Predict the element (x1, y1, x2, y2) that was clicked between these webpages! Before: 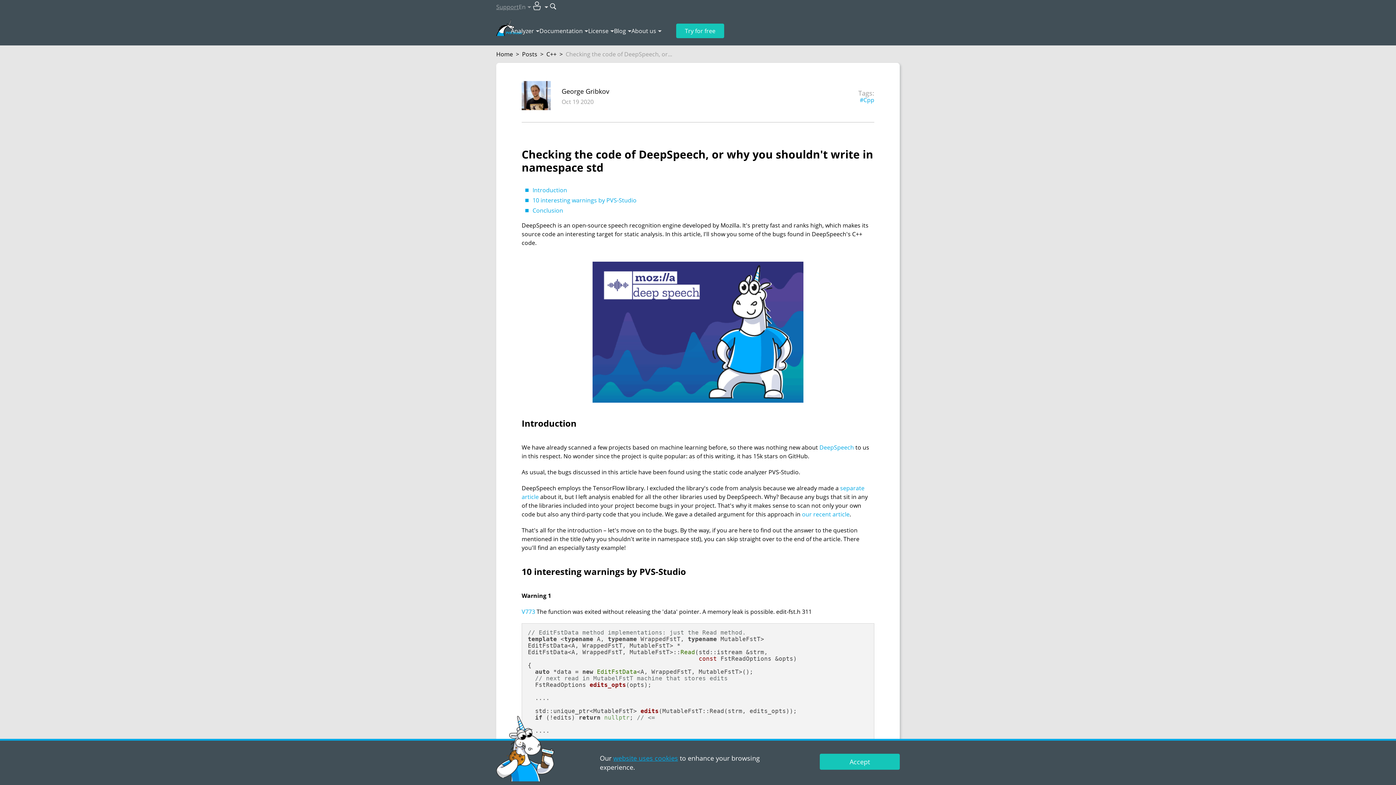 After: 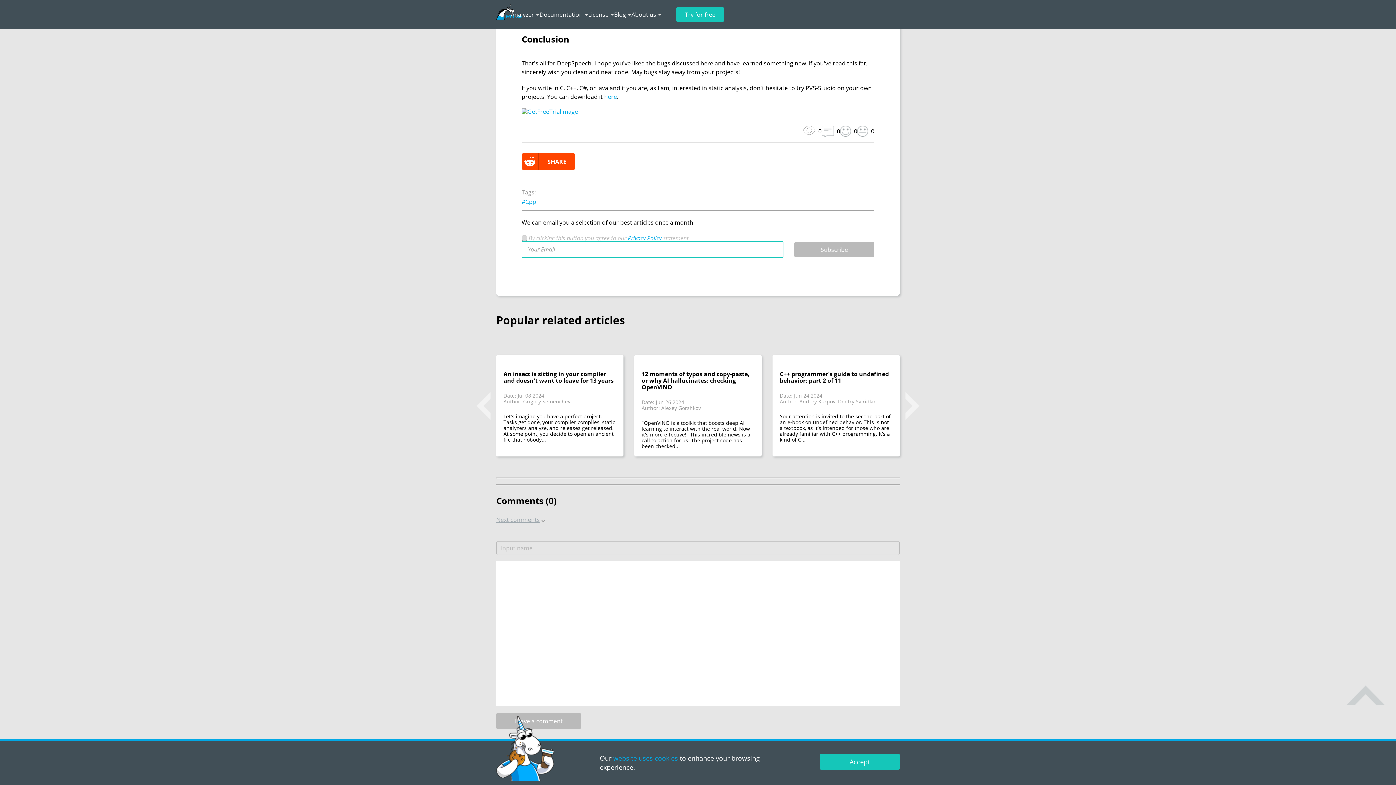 Action: bbox: (532, 206, 563, 214) label: Conclusion